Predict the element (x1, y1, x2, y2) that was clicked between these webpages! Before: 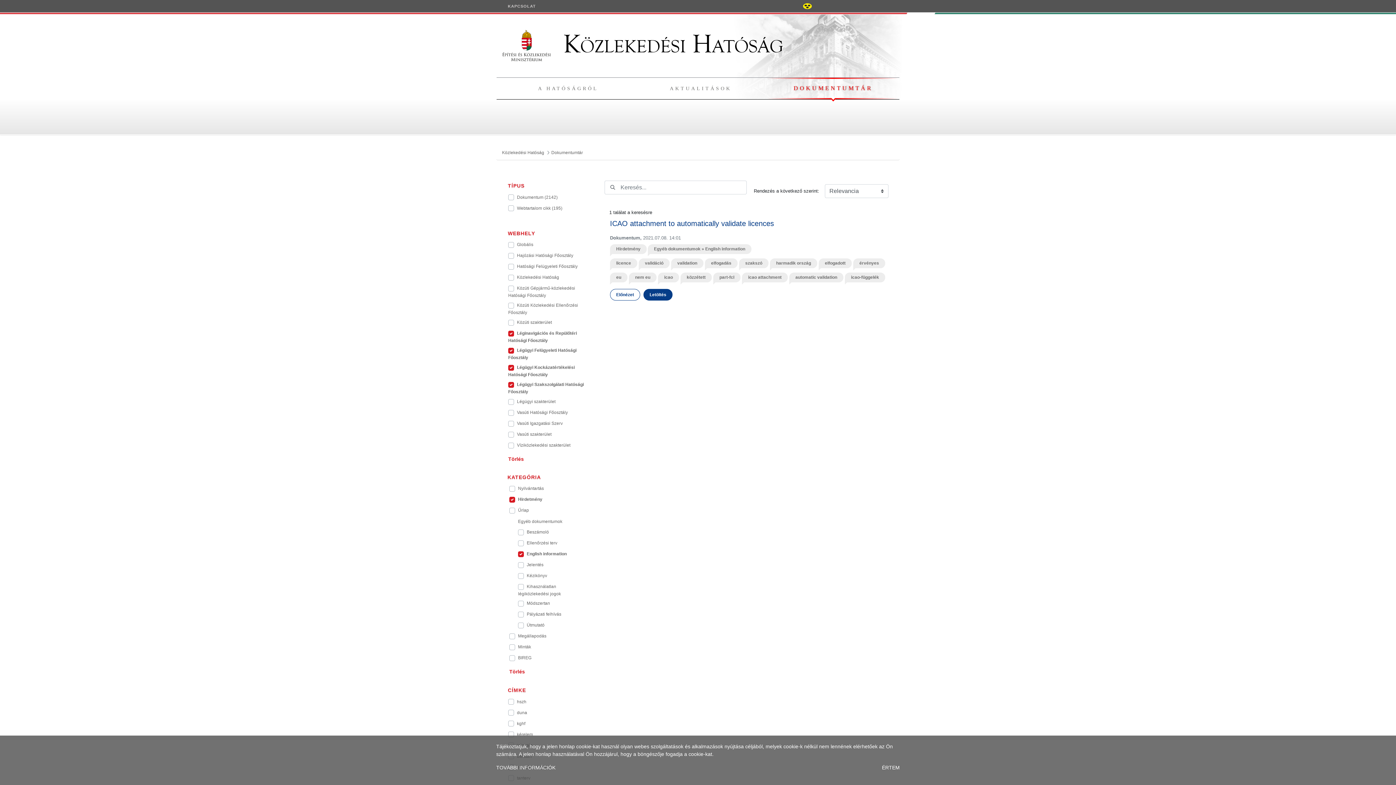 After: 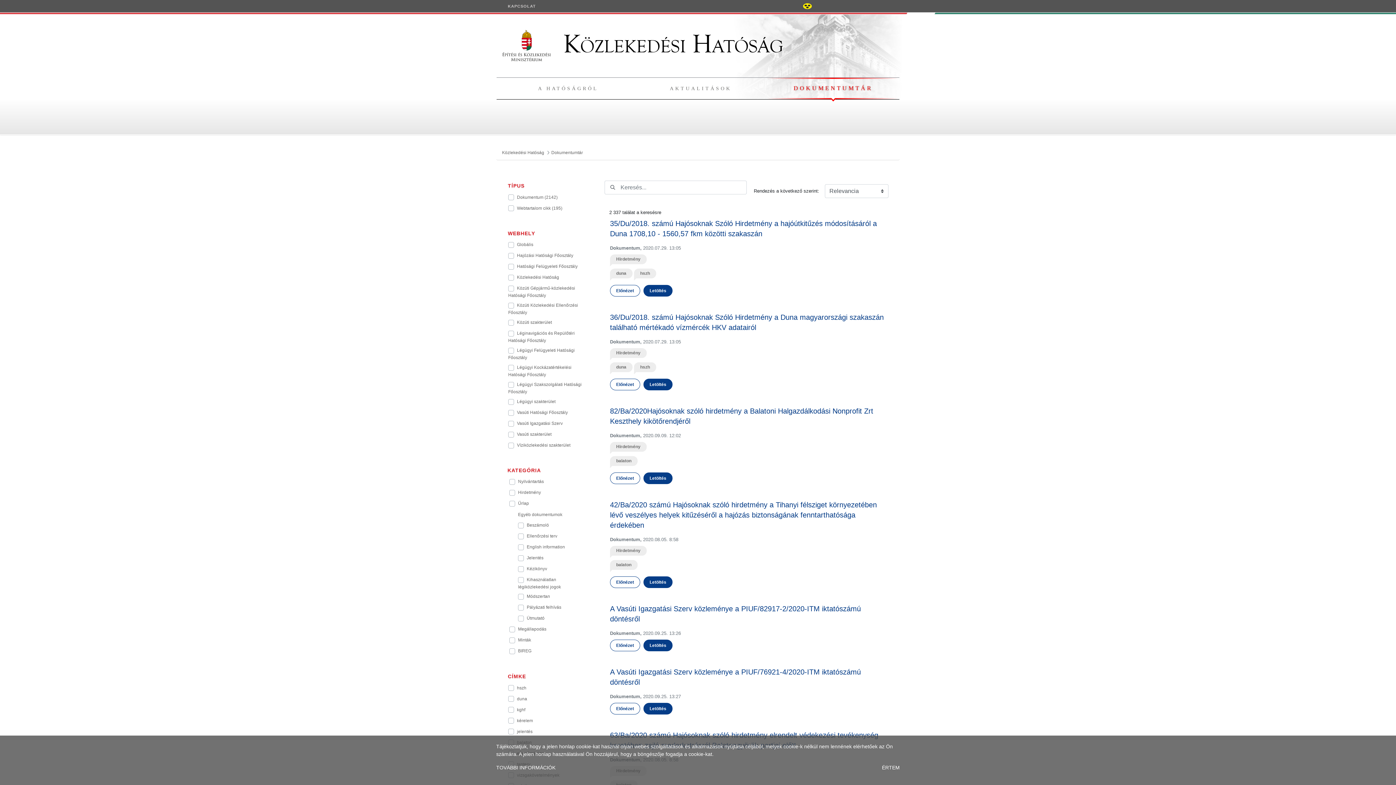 Action: label: DOKUMENTUMTÁR bbox: (793, 85, 873, 91)